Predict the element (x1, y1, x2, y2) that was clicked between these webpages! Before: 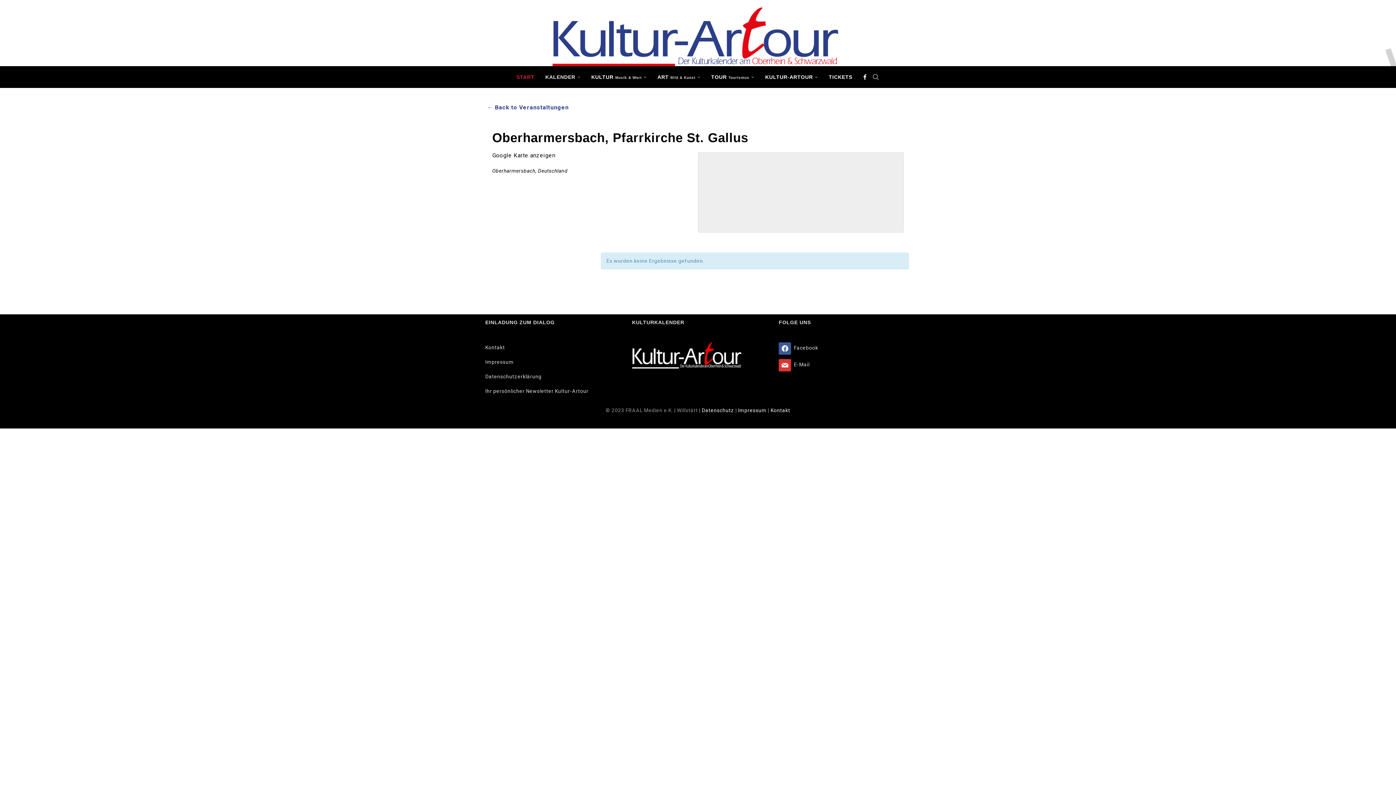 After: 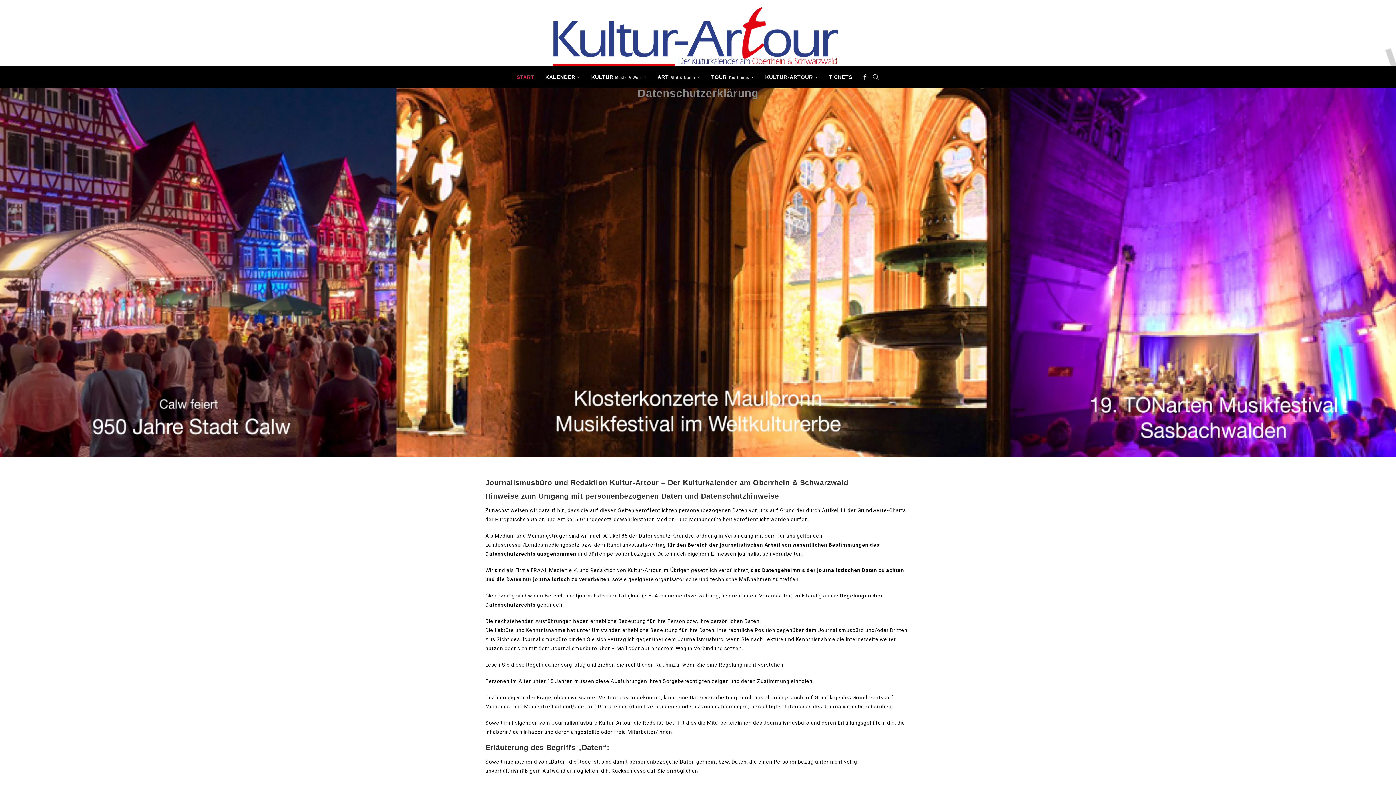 Action: bbox: (702, 407, 735, 413) label: Datenschutz 